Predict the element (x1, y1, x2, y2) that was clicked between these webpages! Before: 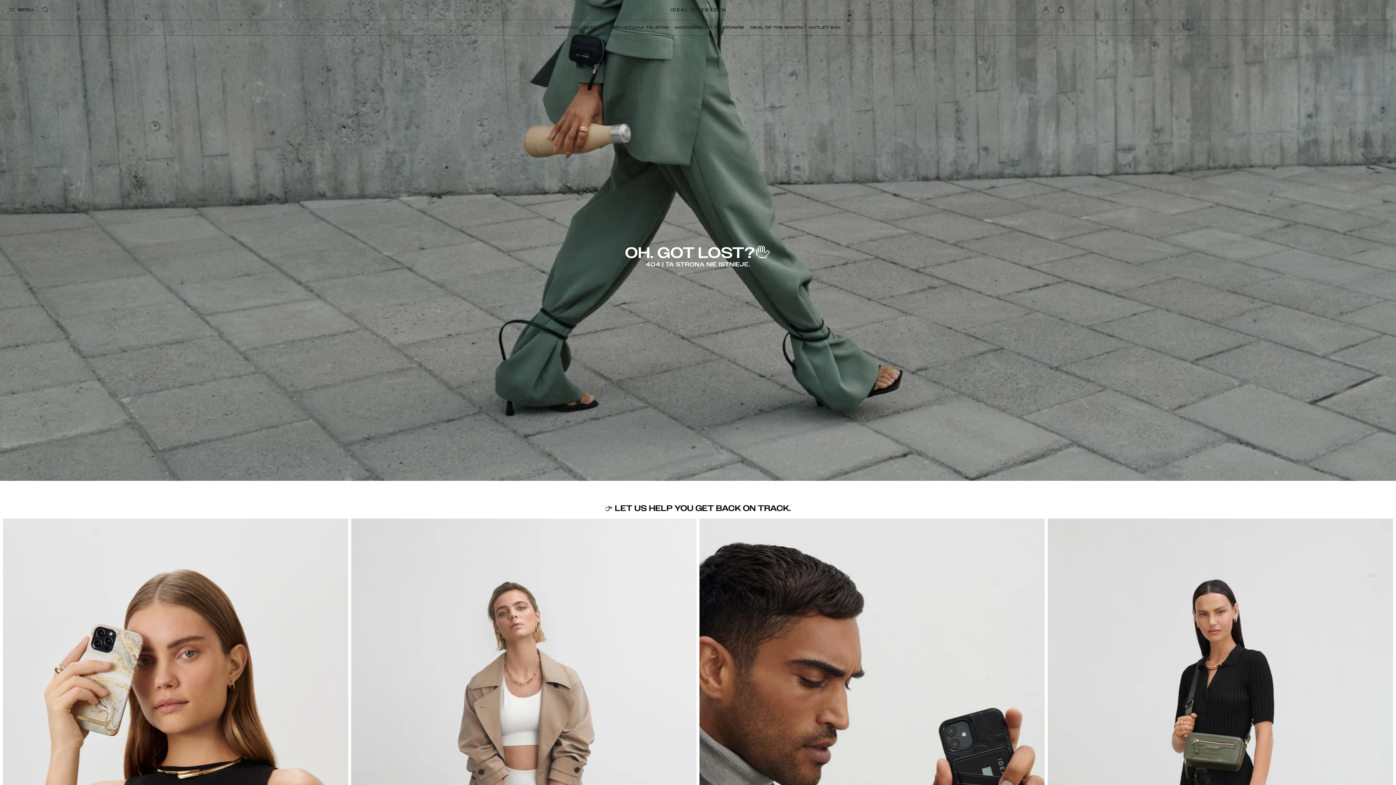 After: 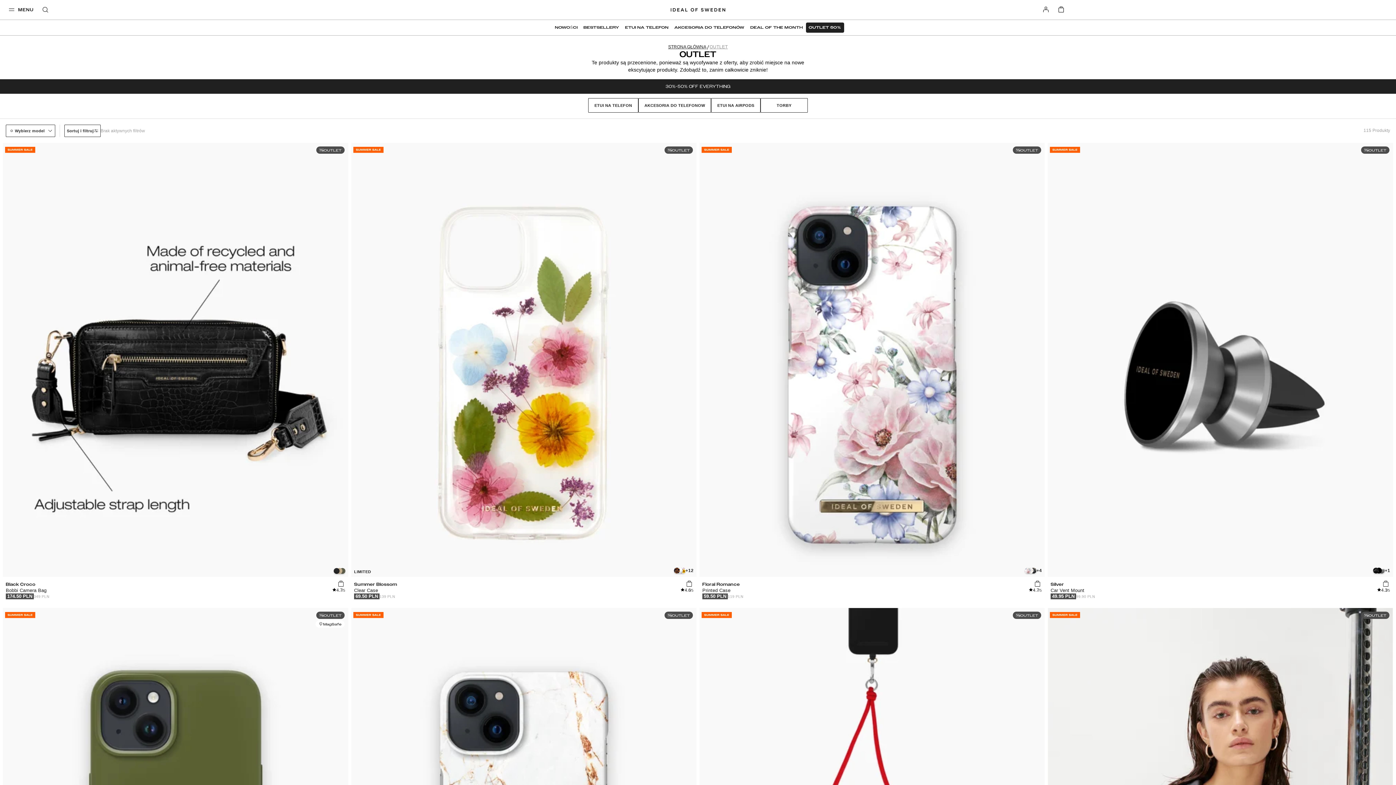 Action: bbox: (806, 22, 844, 32) label: OUTLET 50%